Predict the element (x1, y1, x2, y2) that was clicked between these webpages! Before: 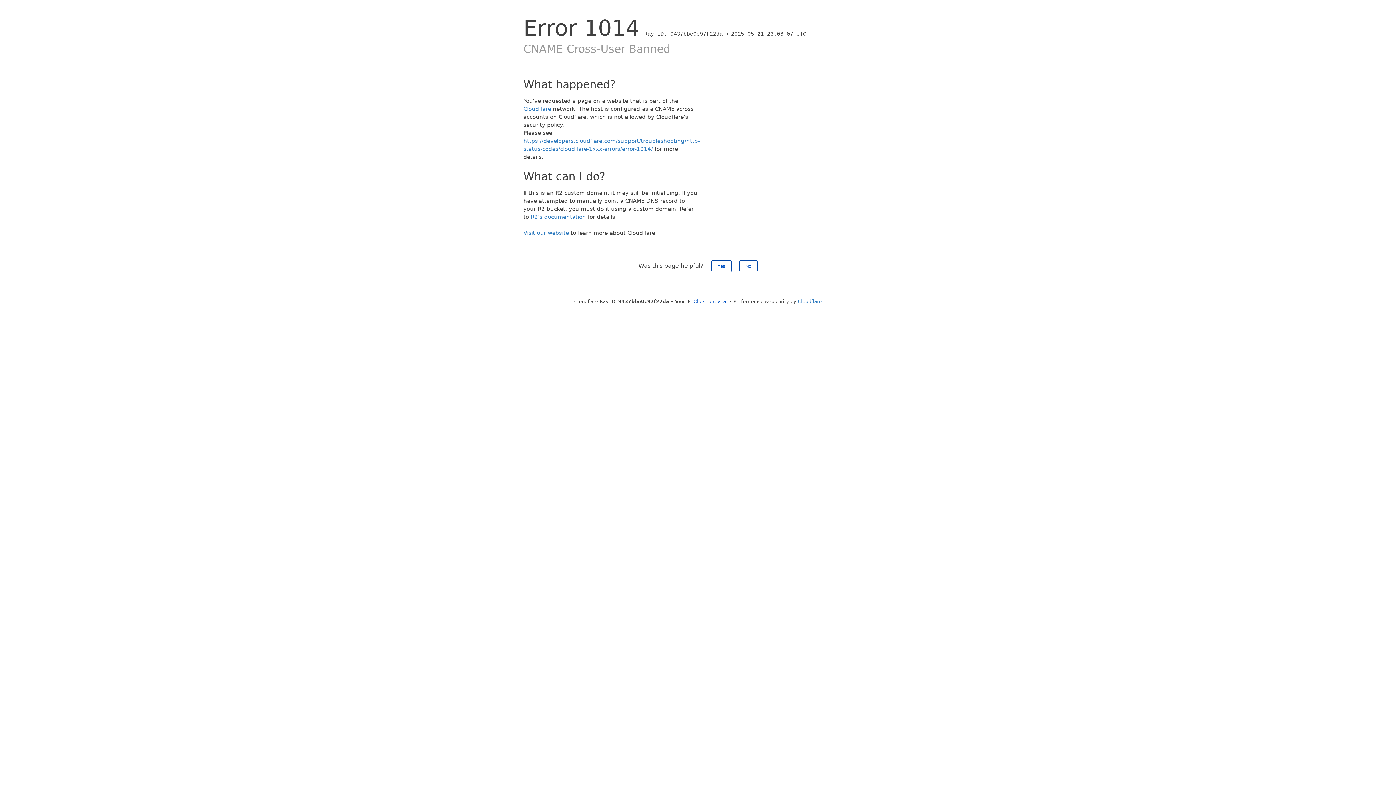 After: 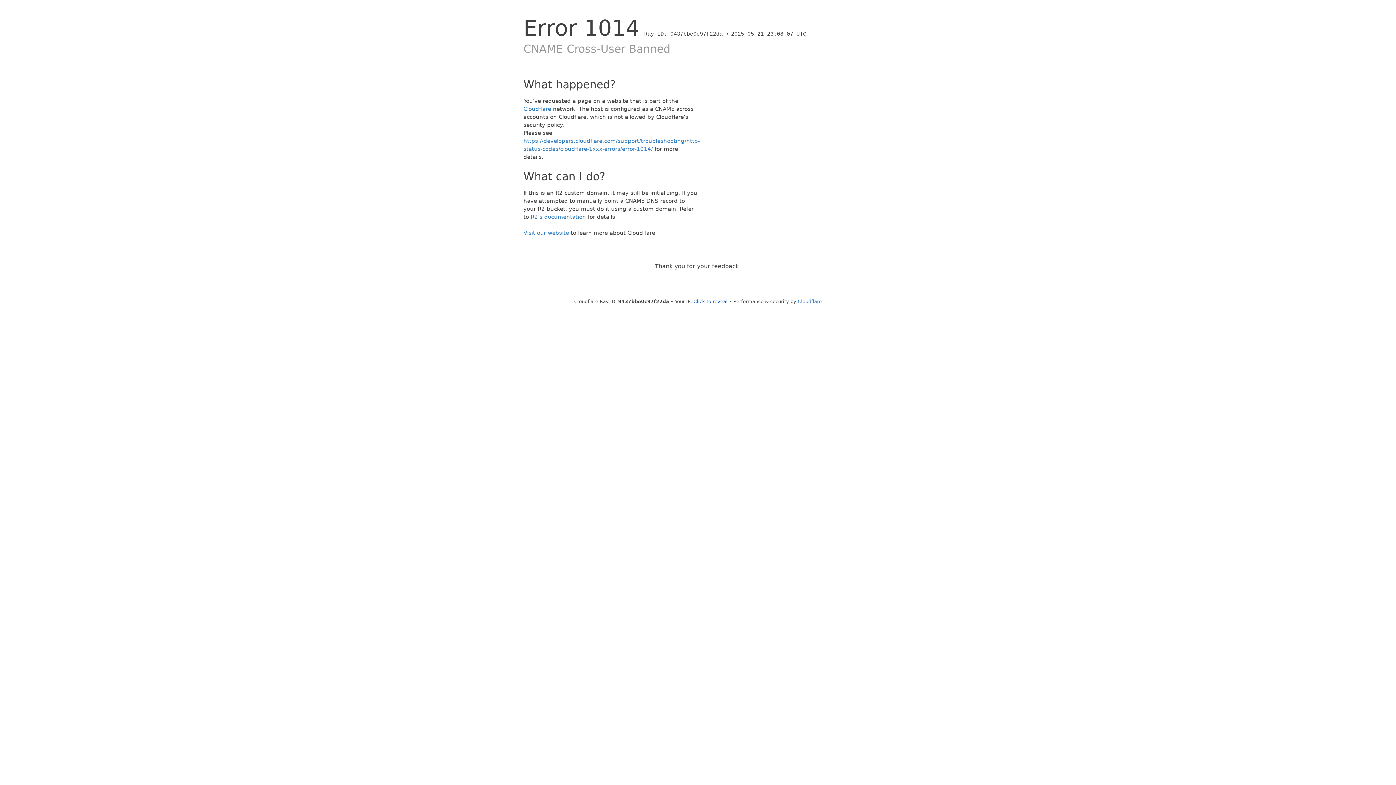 Action: bbox: (711, 260, 731, 272) label: Yes